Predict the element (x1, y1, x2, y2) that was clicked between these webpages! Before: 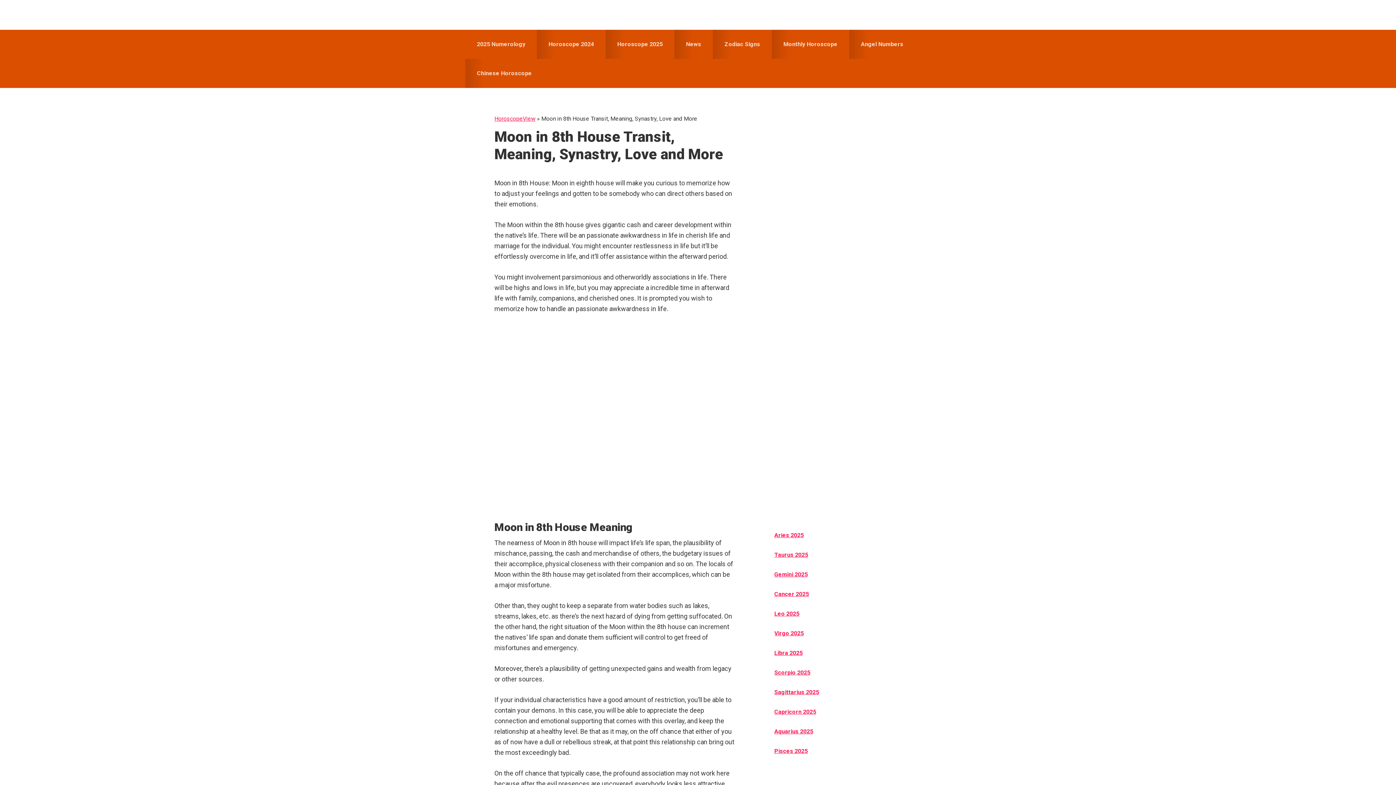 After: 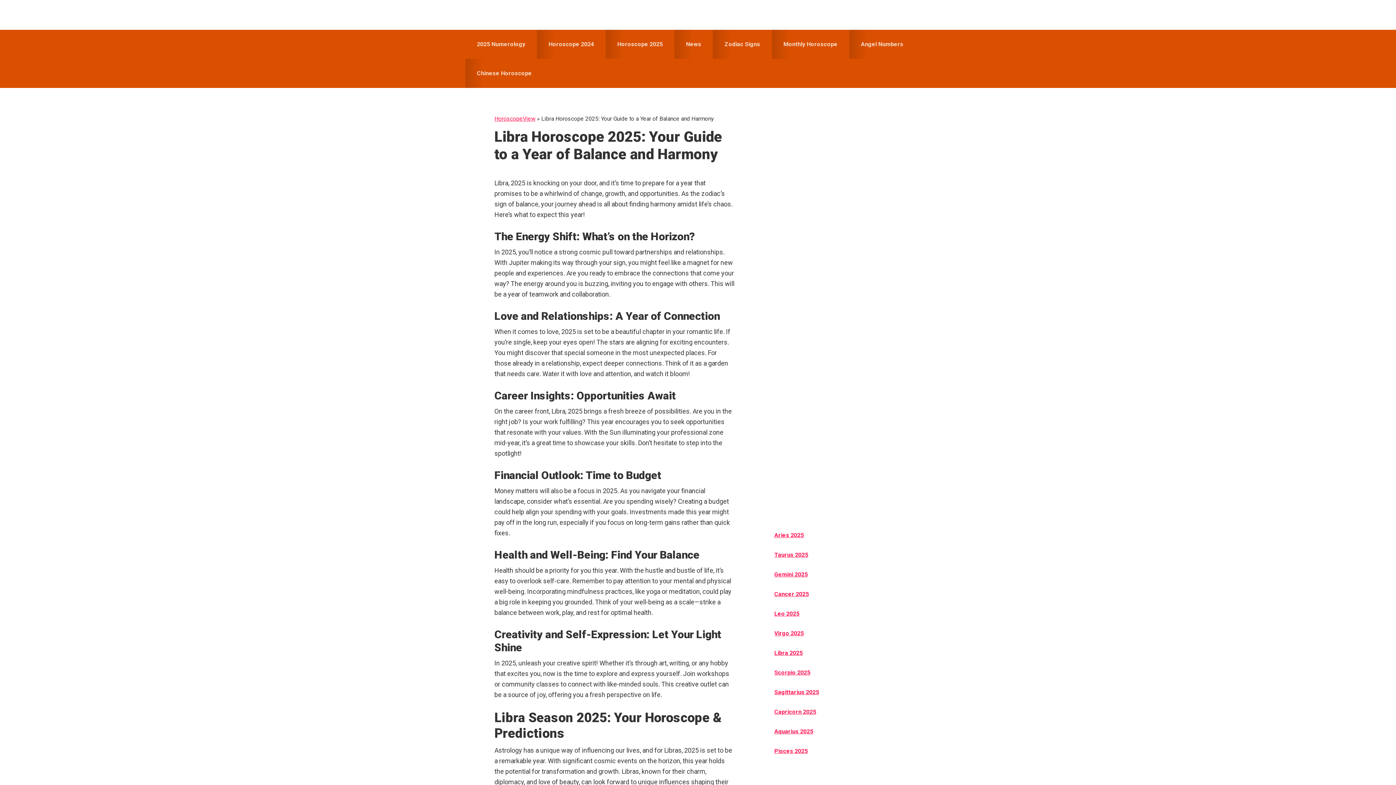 Action: bbox: (774, 649, 802, 656) label: Libra 2025